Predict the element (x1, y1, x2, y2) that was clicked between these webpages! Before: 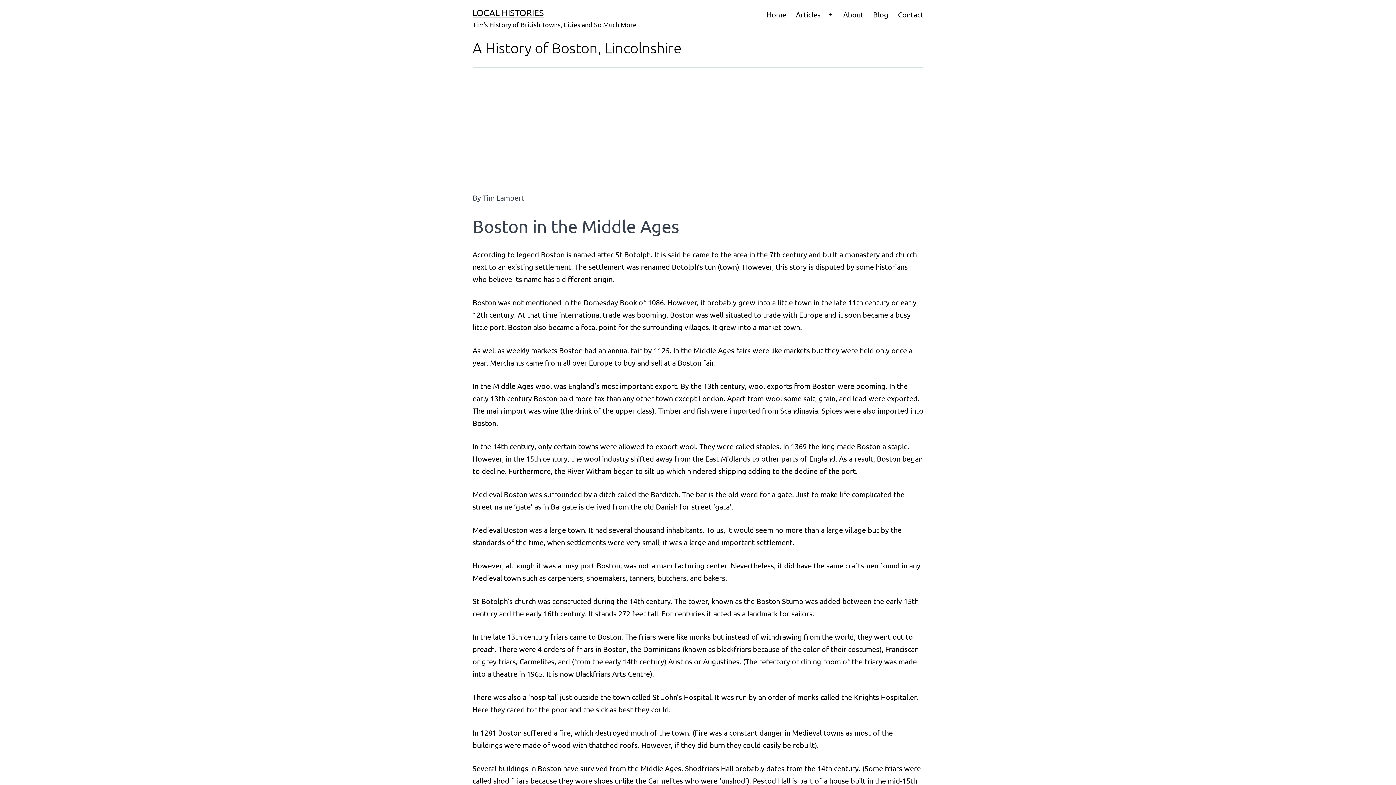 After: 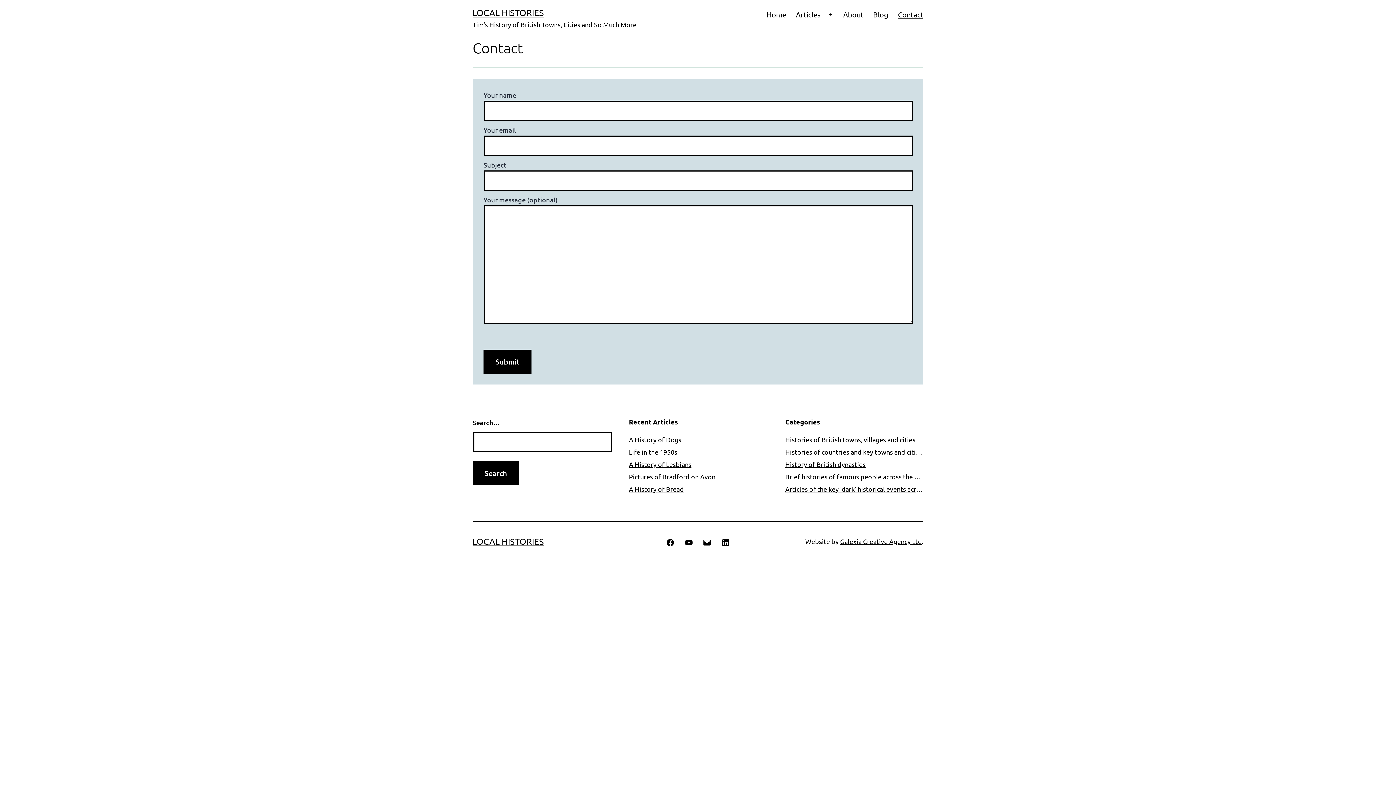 Action: label: Contact bbox: (893, 5, 928, 23)